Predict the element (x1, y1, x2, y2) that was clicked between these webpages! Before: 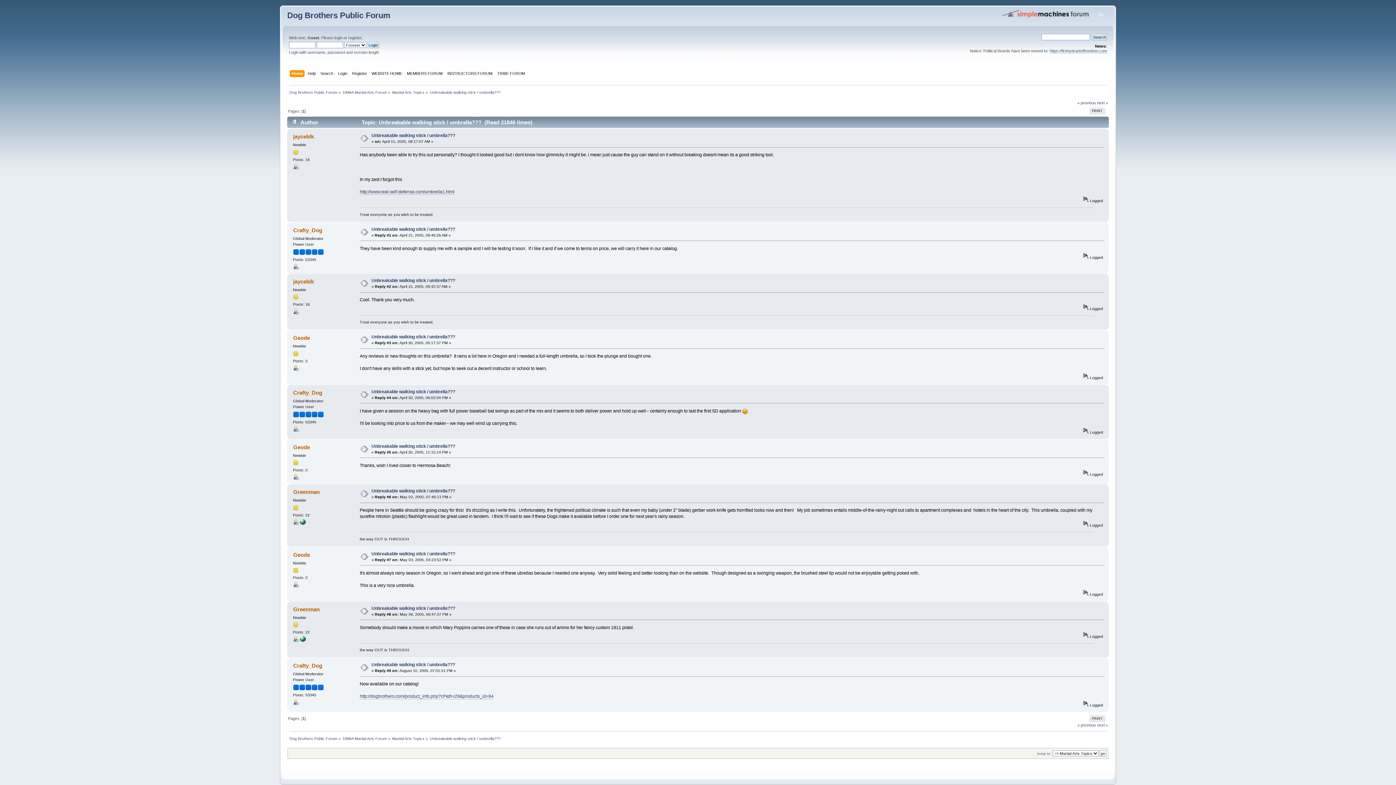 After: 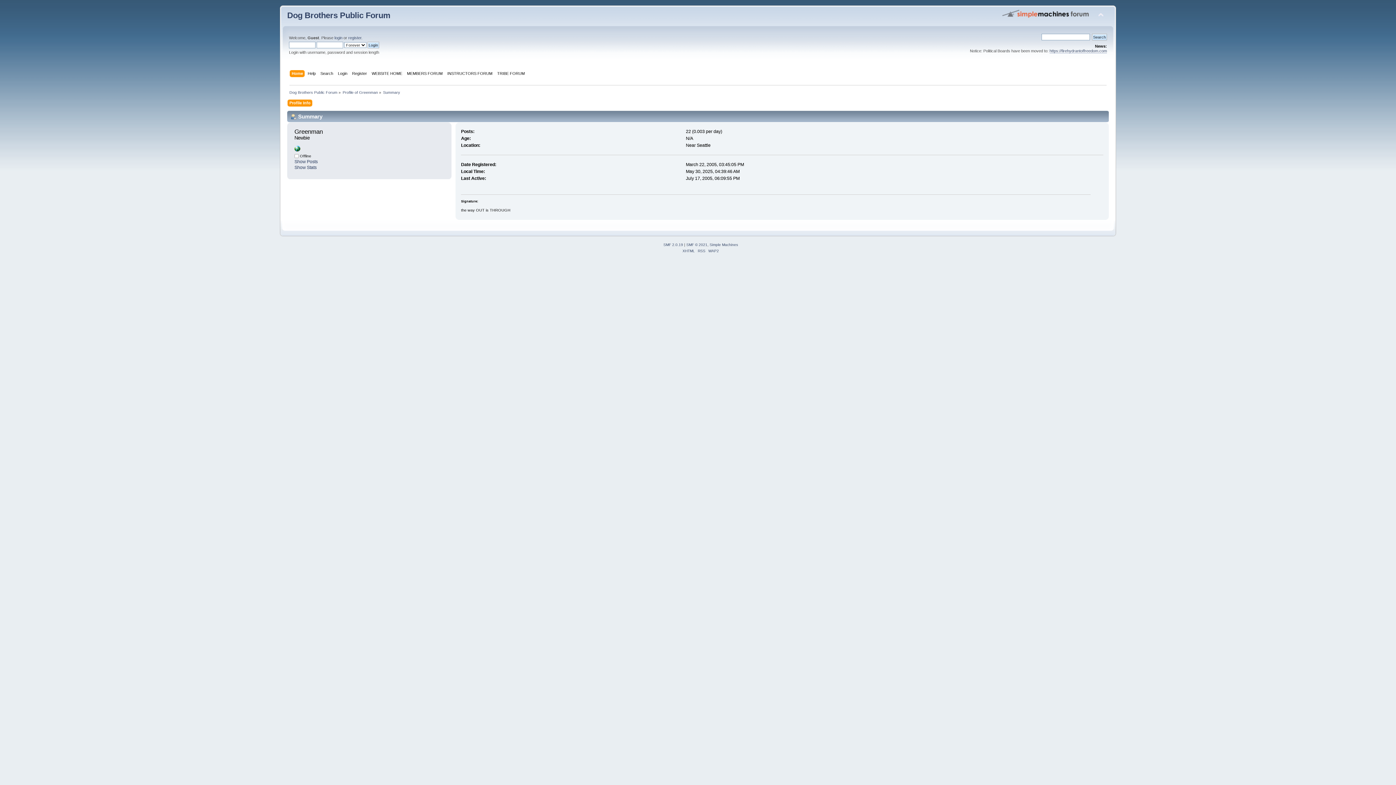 Action: bbox: (293, 638, 298, 642)